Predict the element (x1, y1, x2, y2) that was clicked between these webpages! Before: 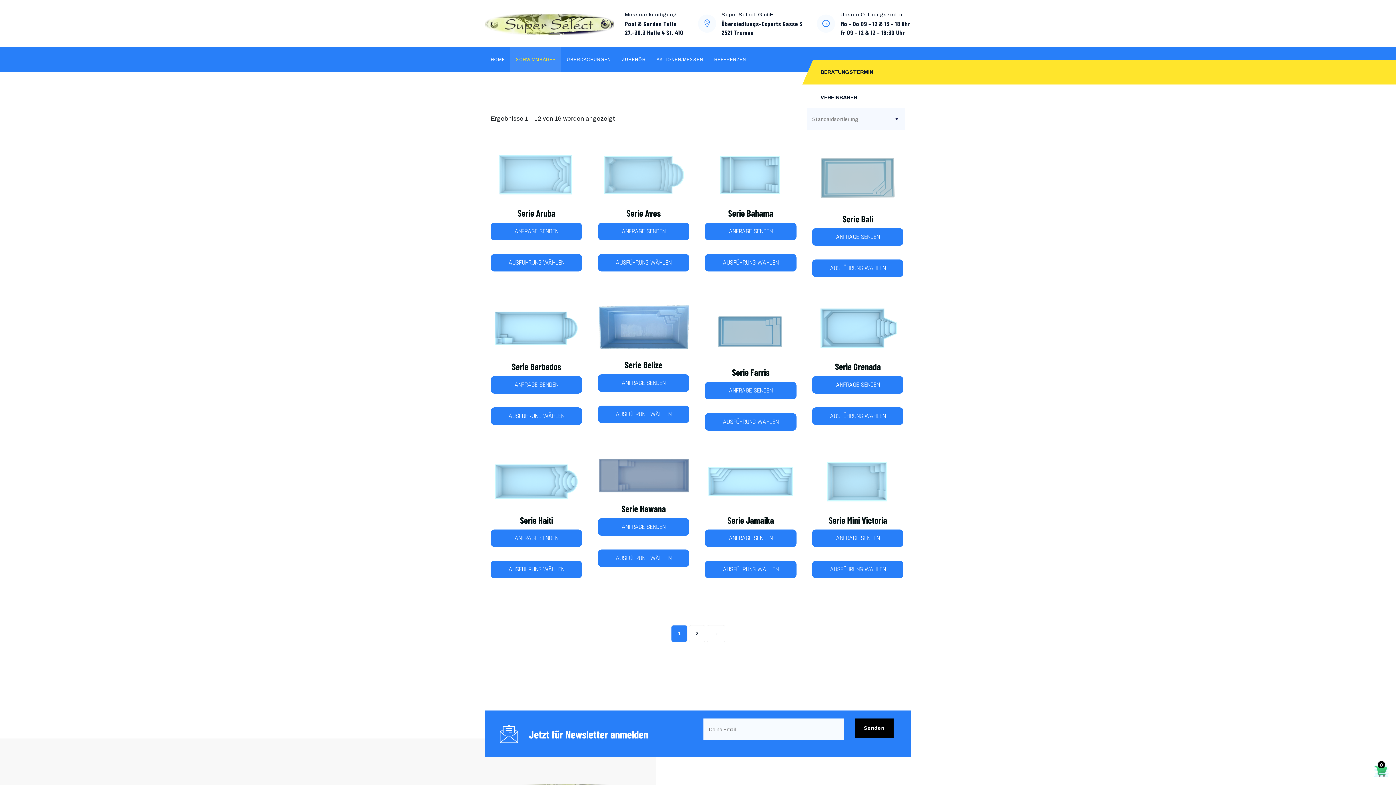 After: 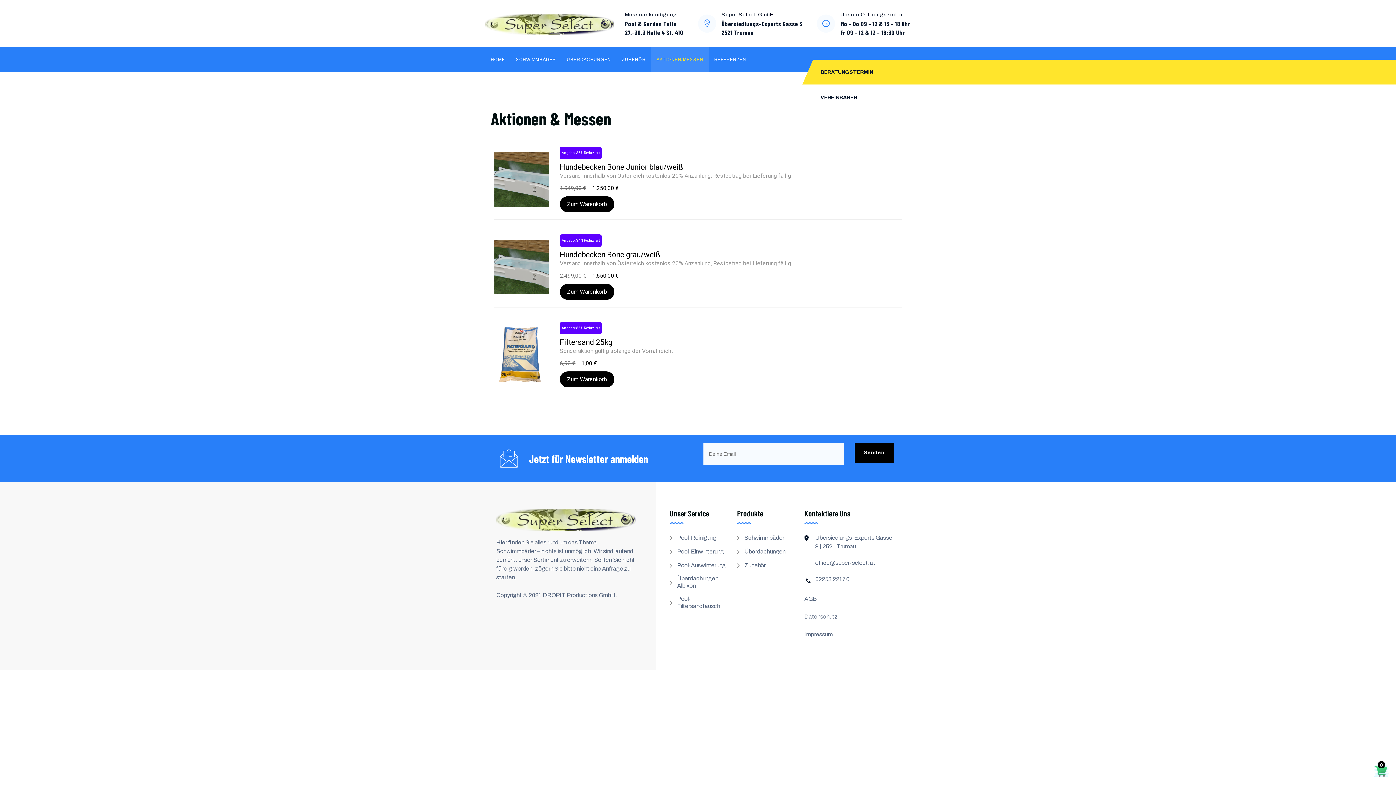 Action: label: AKTIONEN/MESSEN bbox: (651, 47, 708, 72)